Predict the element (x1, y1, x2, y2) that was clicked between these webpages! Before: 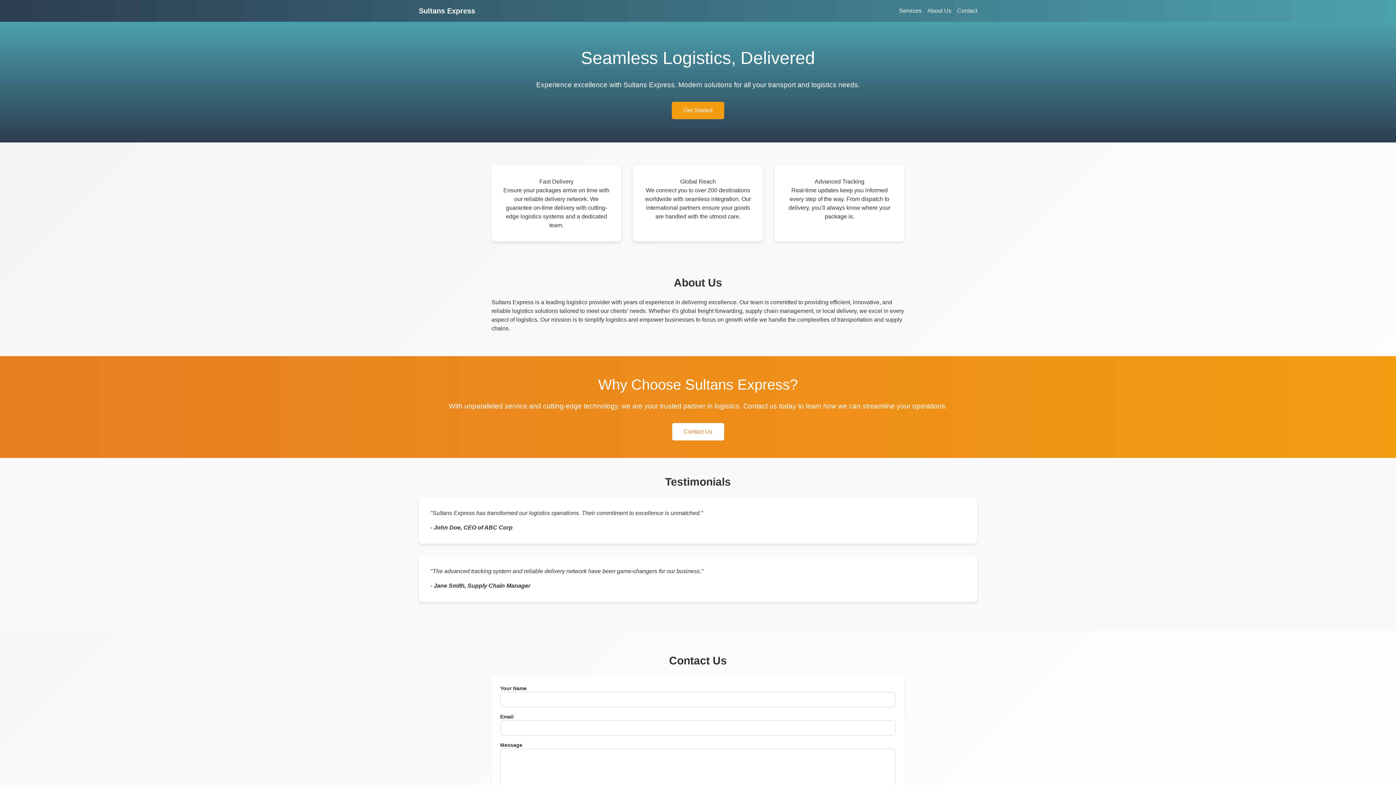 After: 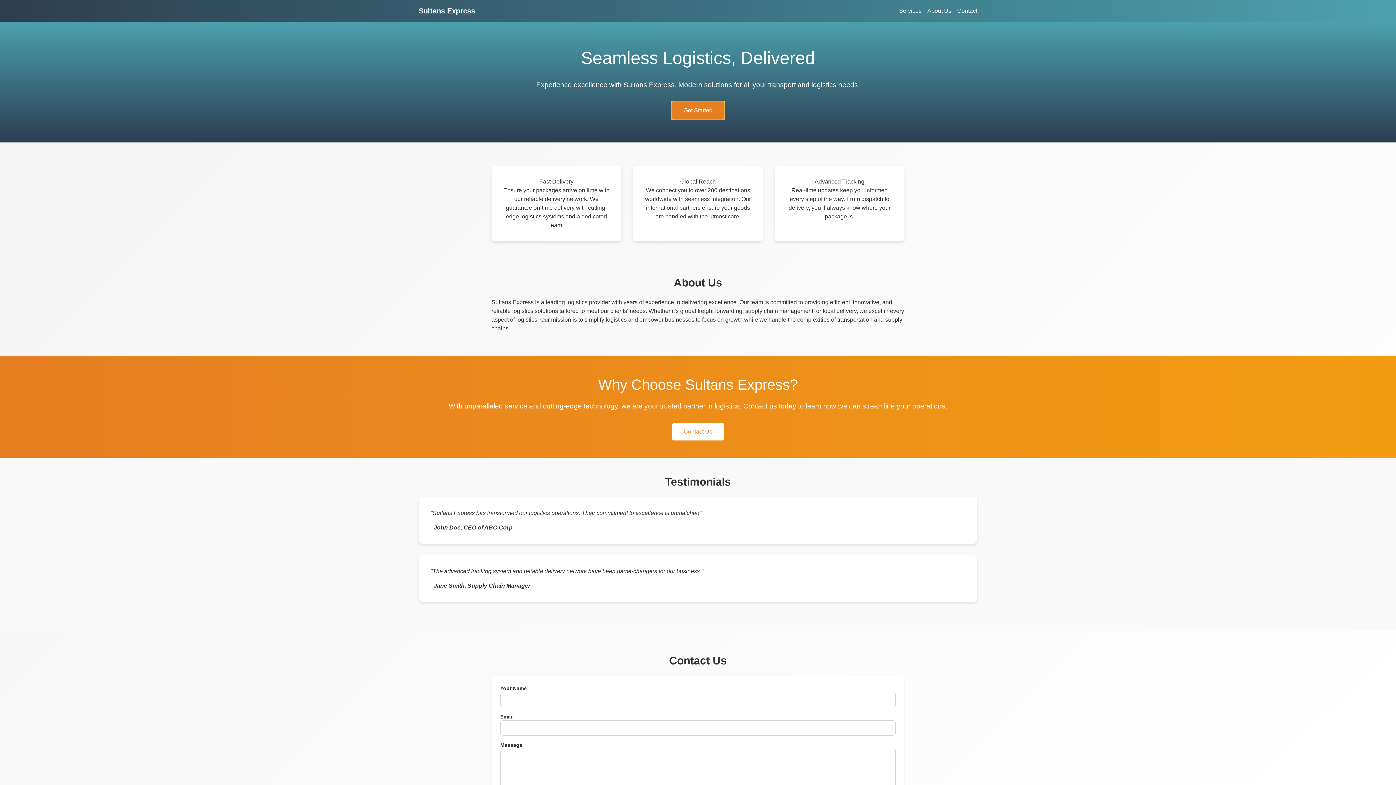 Action: label: Get Started bbox: (672, 101, 724, 119)